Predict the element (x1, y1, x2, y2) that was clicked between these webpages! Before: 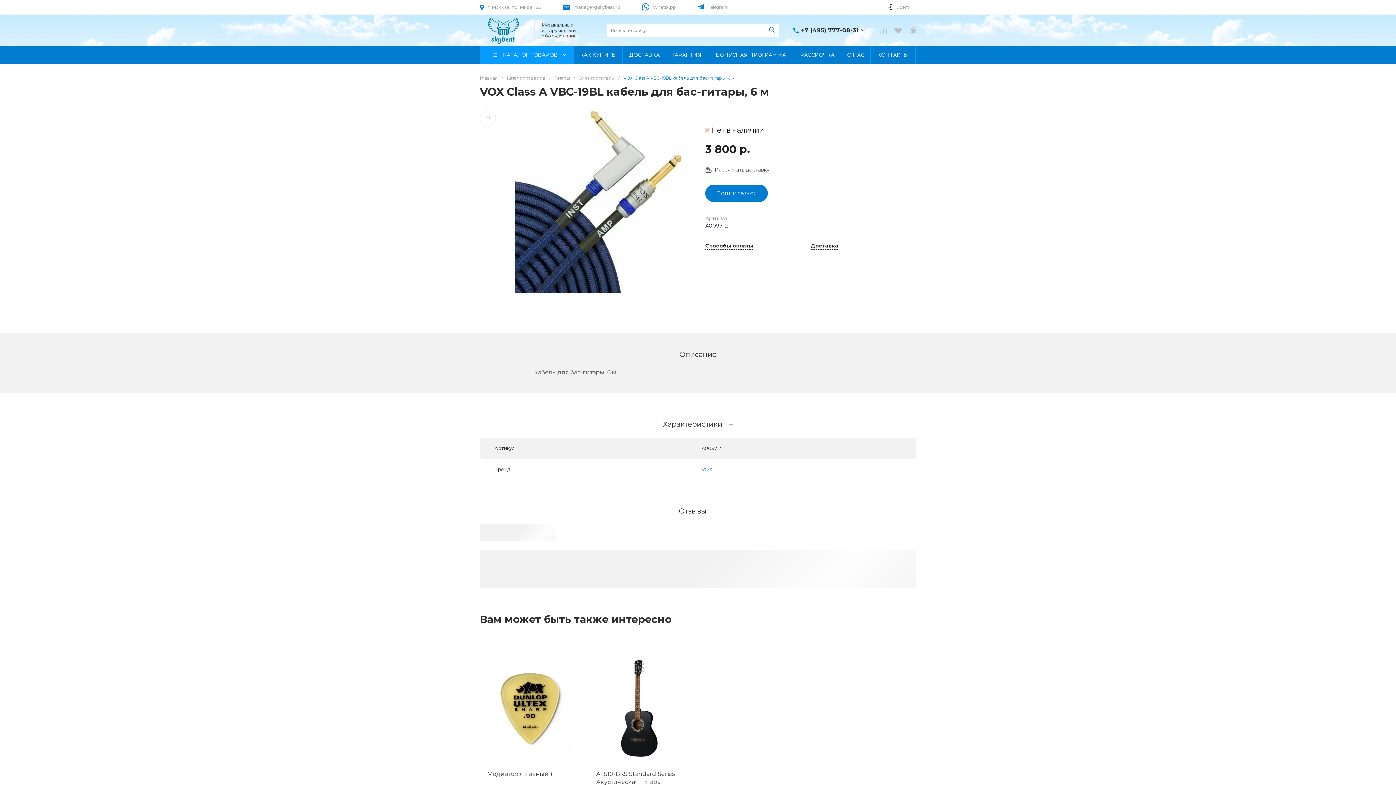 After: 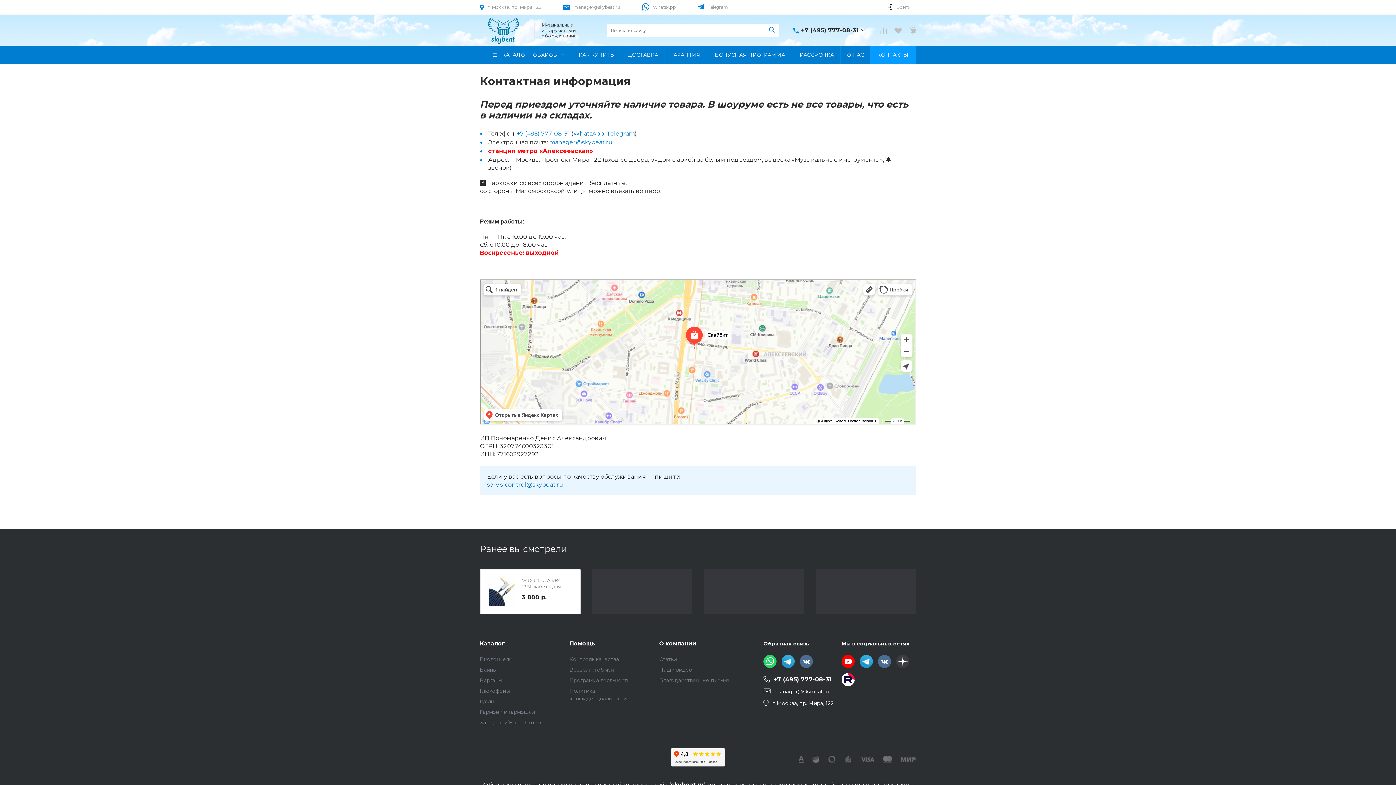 Action: label: КОНТАКТЫ bbox: (870, 45, 915, 64)